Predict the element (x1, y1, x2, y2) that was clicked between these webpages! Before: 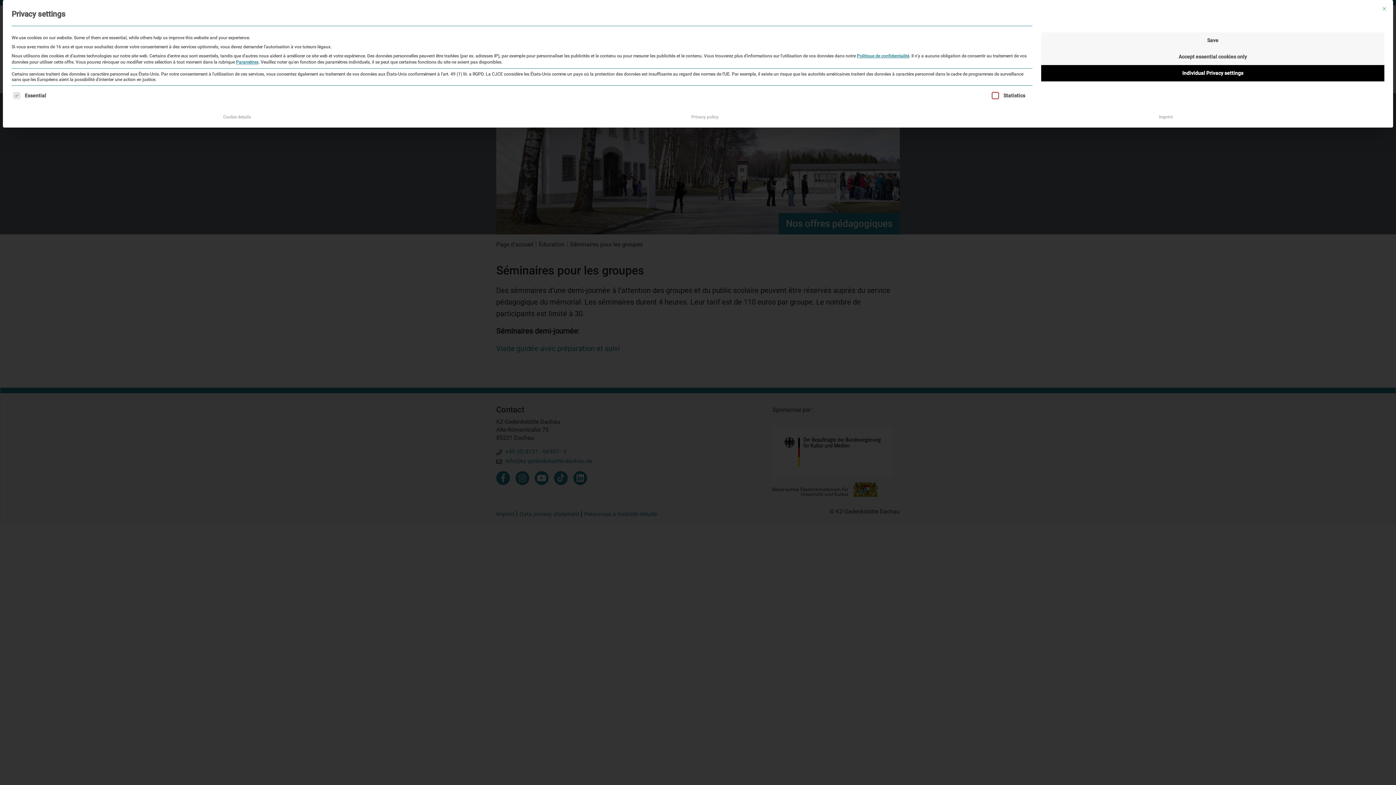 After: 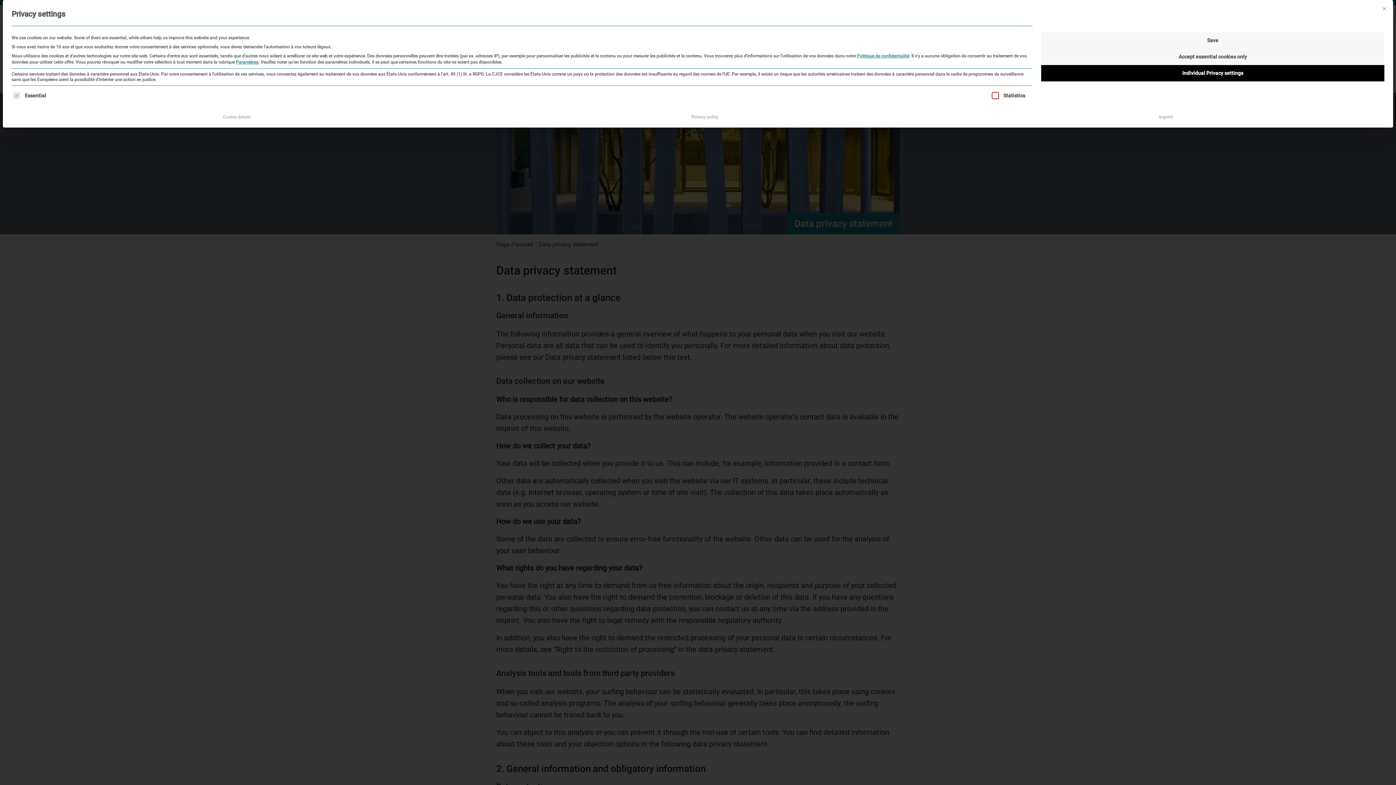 Action: label: Privacy policy bbox: (685, 111, 724, 123)